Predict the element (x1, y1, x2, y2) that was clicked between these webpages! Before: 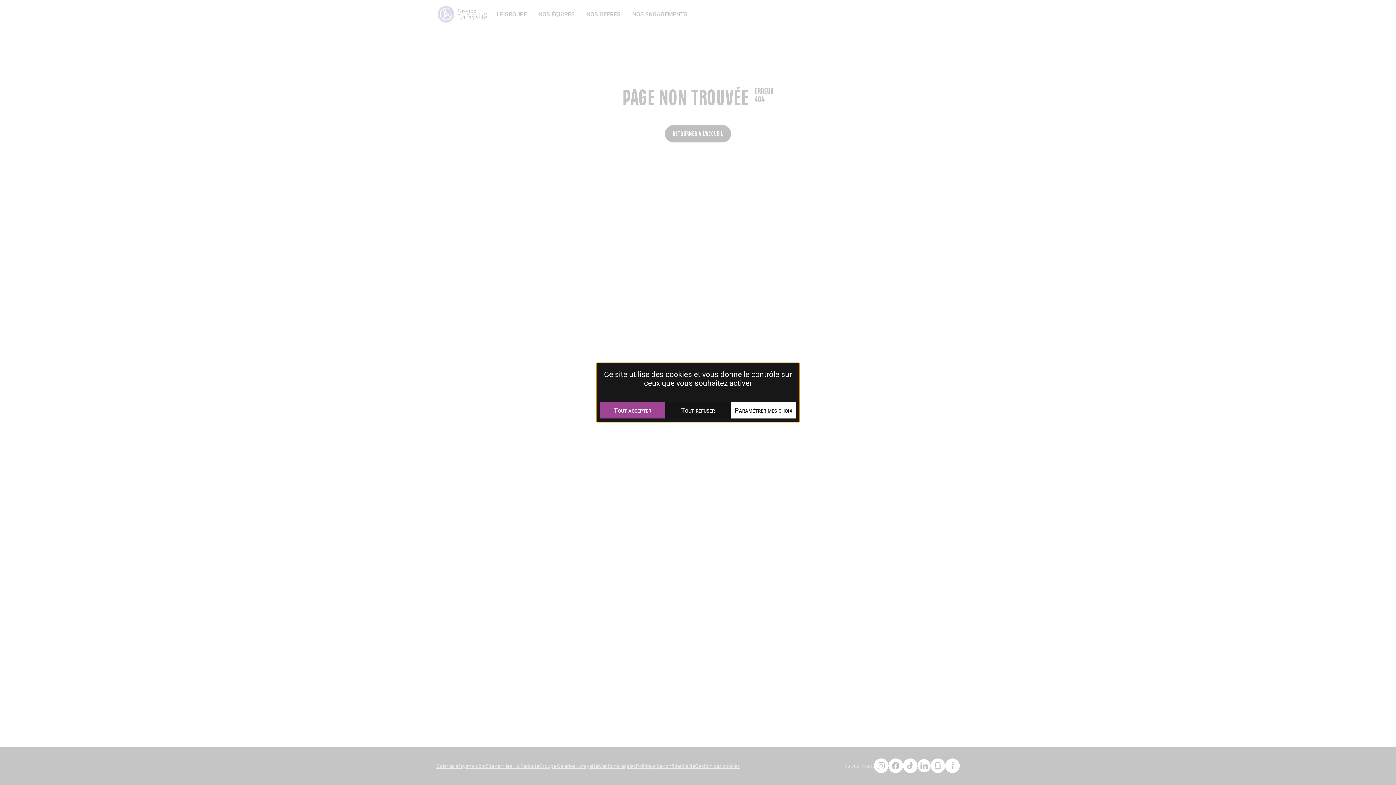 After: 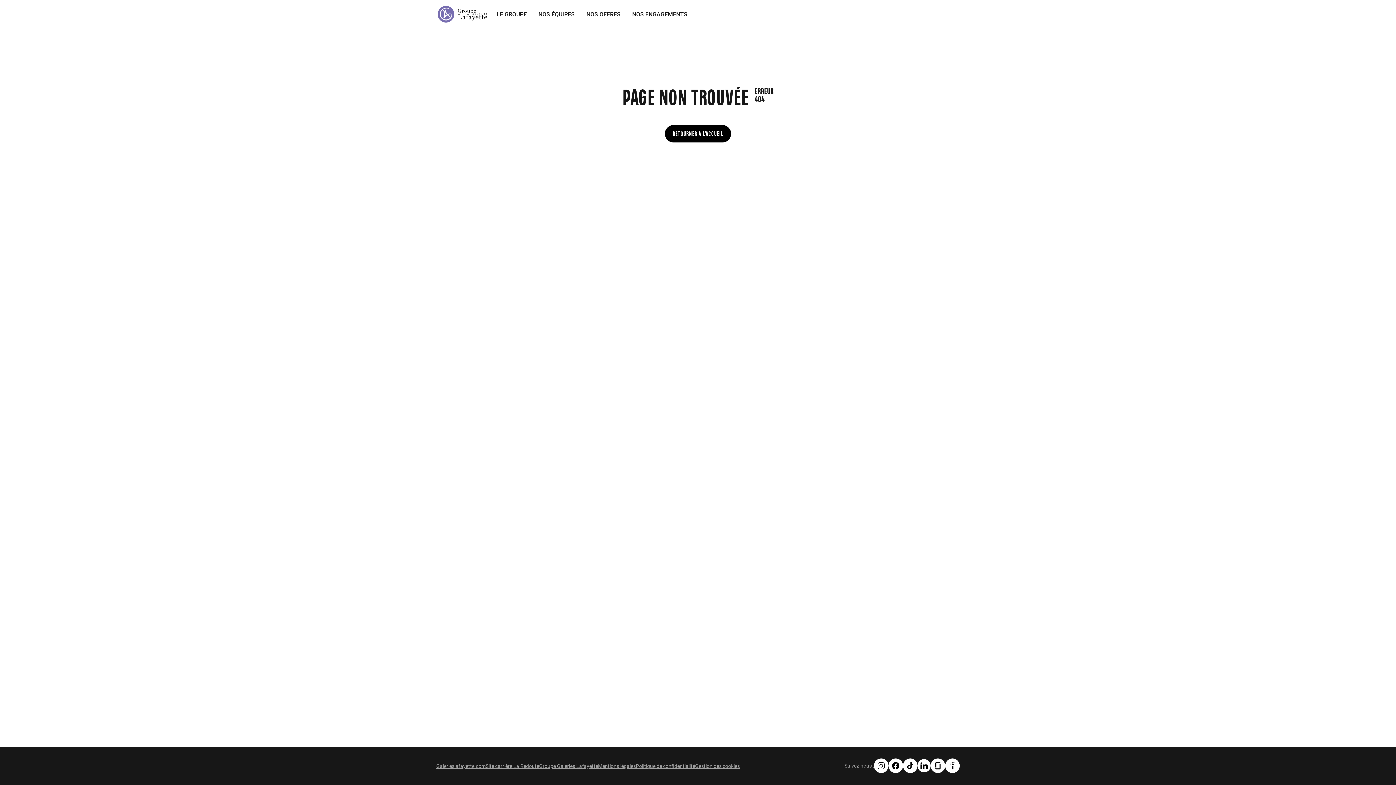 Action: label: Tout accepter bbox: (600, 402, 665, 418)